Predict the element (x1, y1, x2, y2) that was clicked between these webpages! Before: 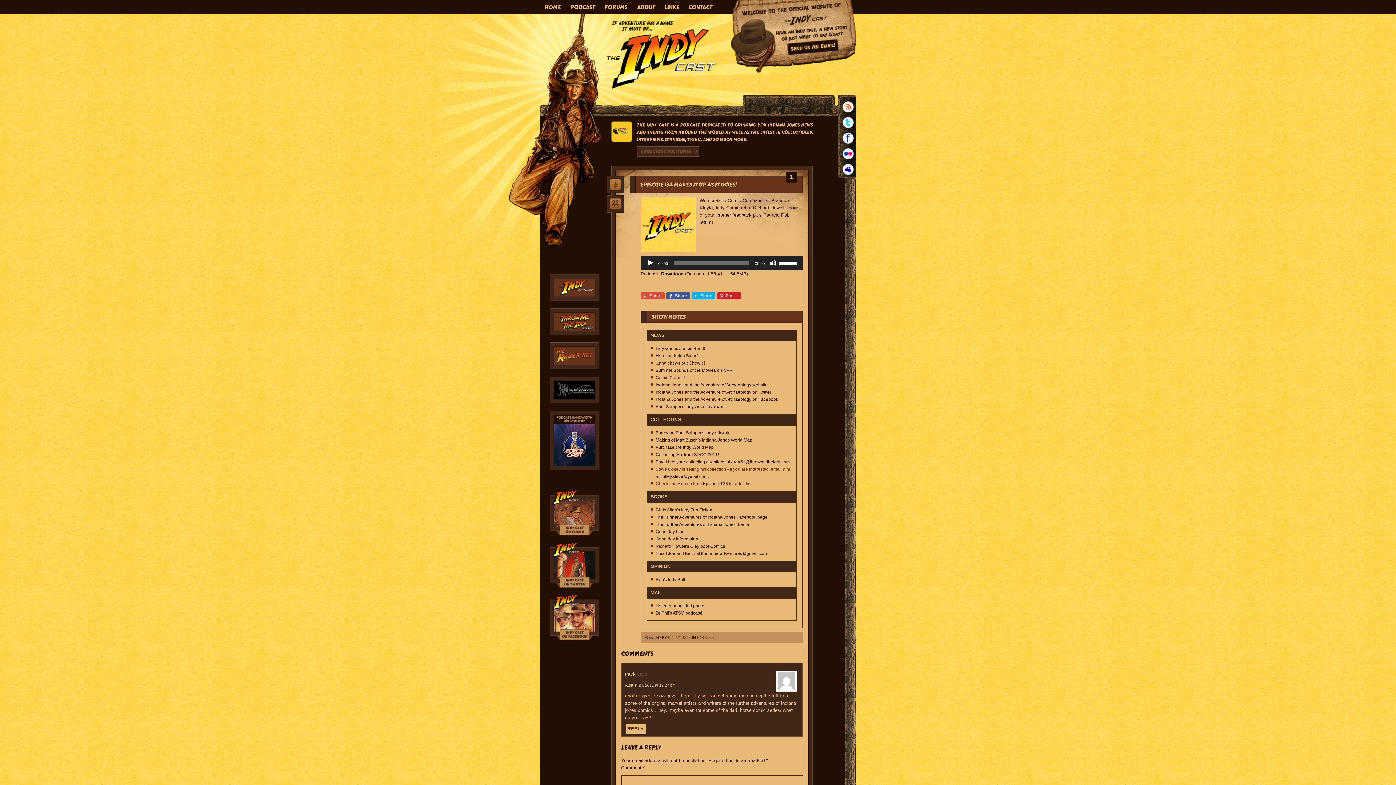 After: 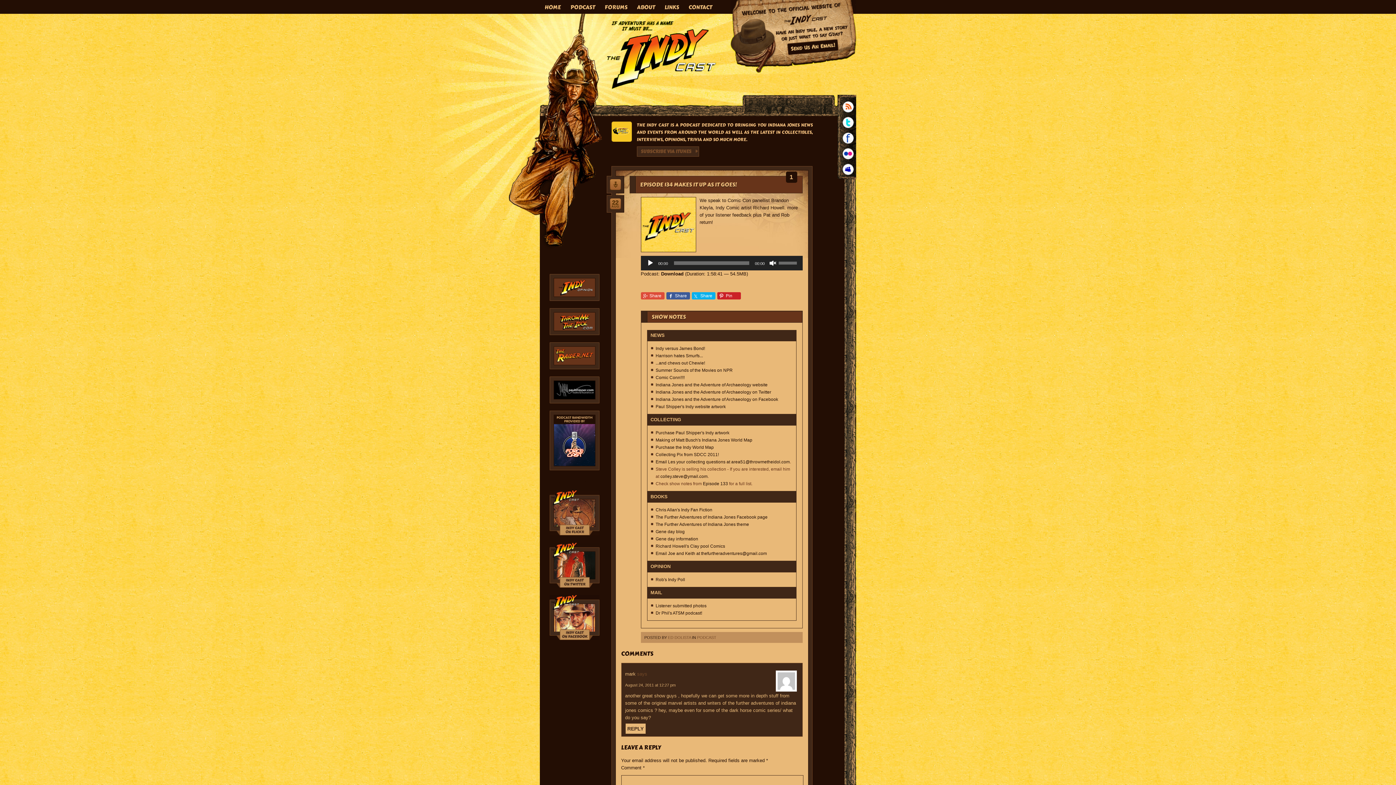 Action: bbox: (769, 259, 776, 266) label: Mute